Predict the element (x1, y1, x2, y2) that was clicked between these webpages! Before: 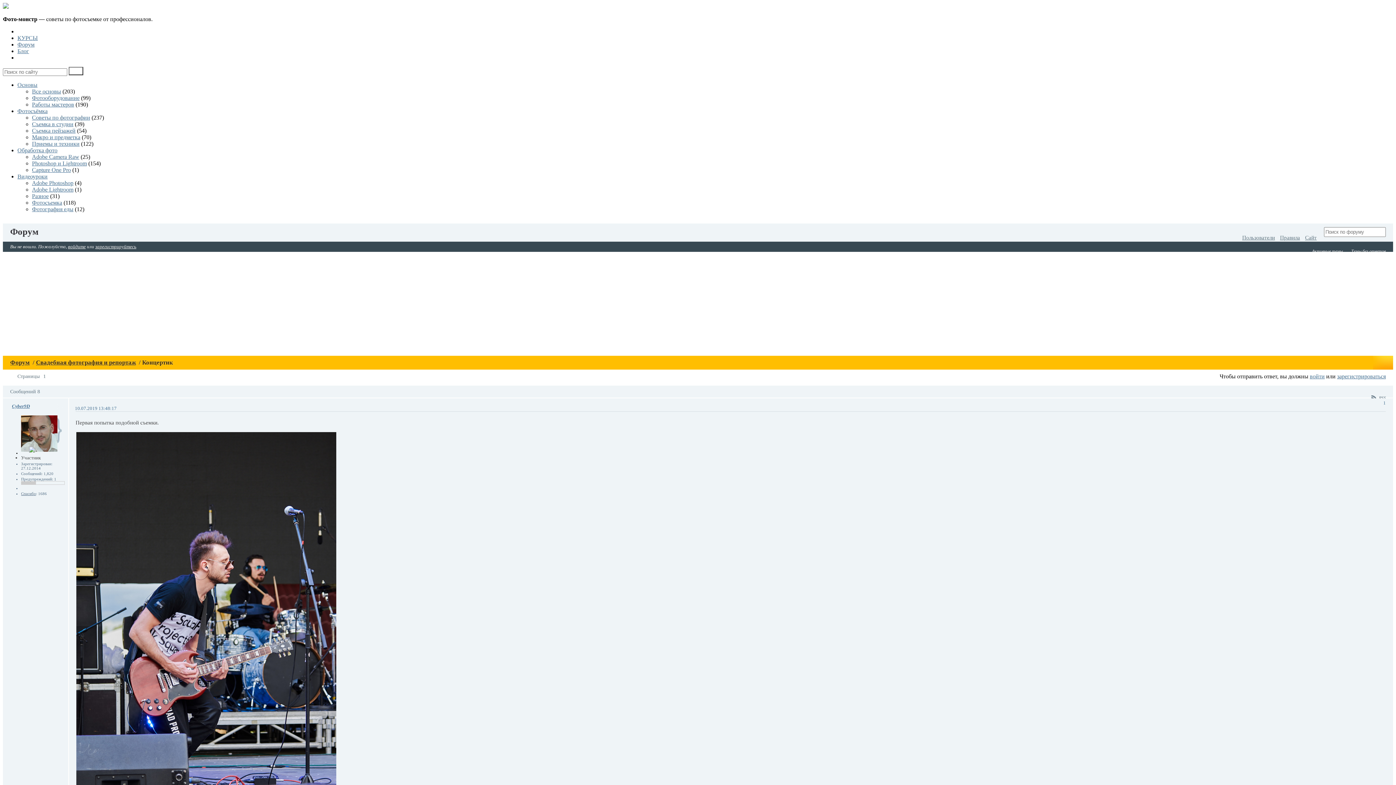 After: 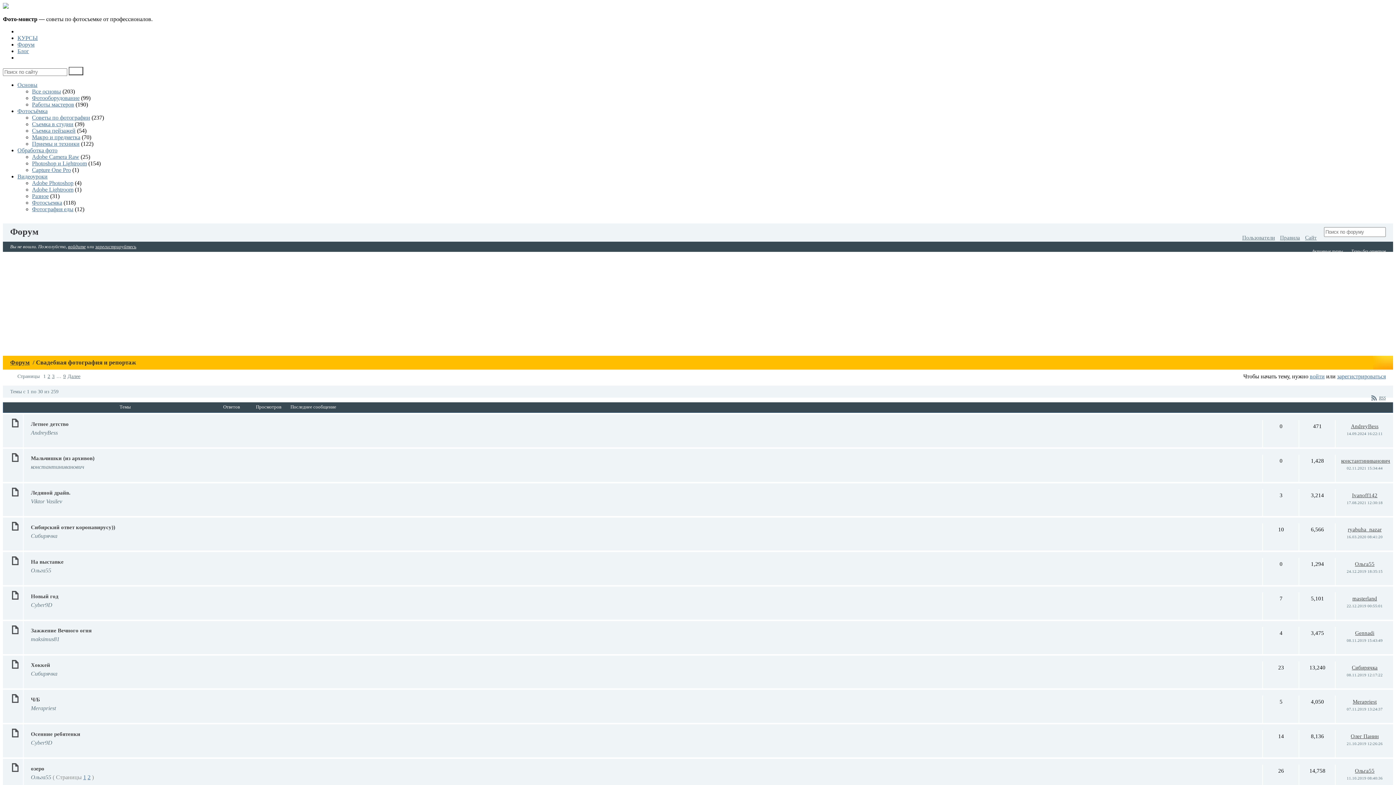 Action: label: Свадебная фотография и репортаж bbox: (36, 359, 136, 366)